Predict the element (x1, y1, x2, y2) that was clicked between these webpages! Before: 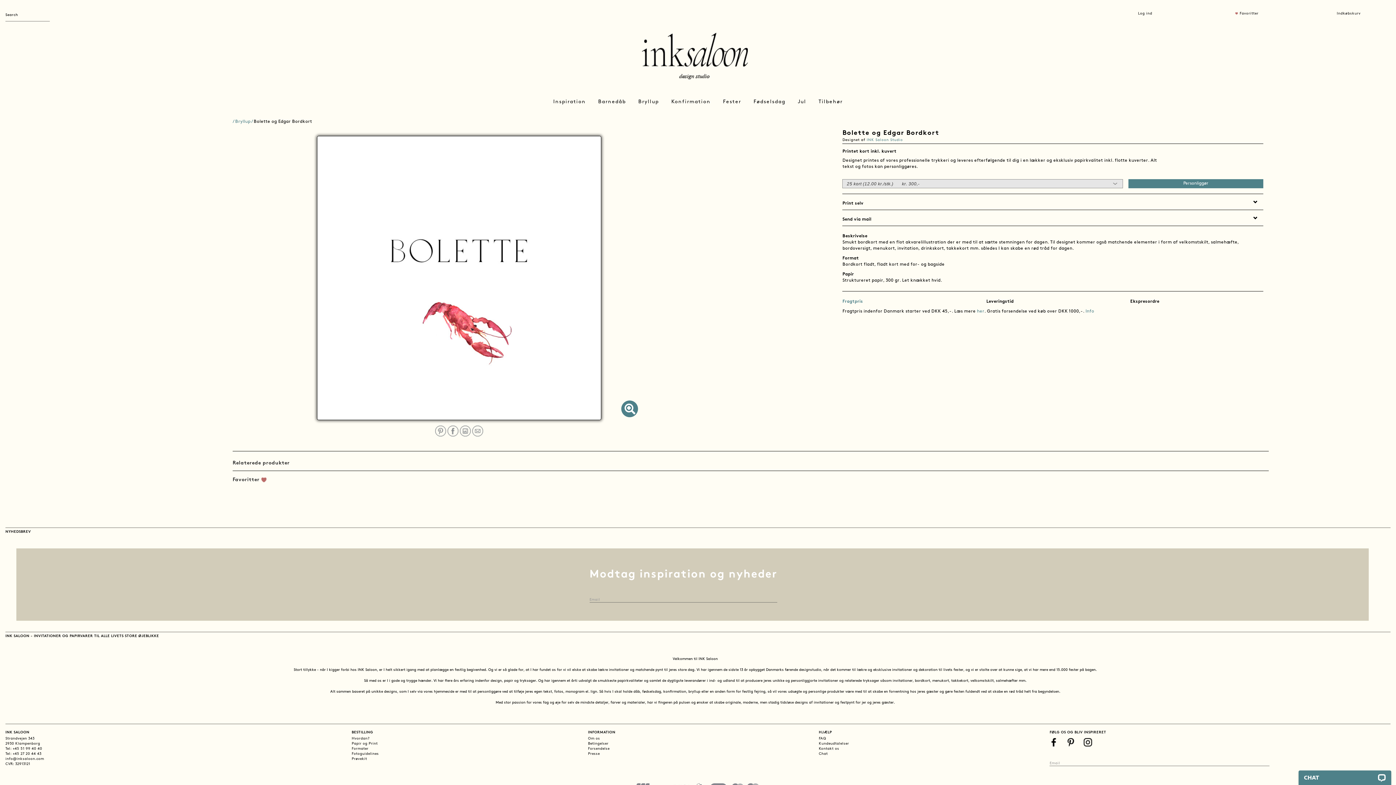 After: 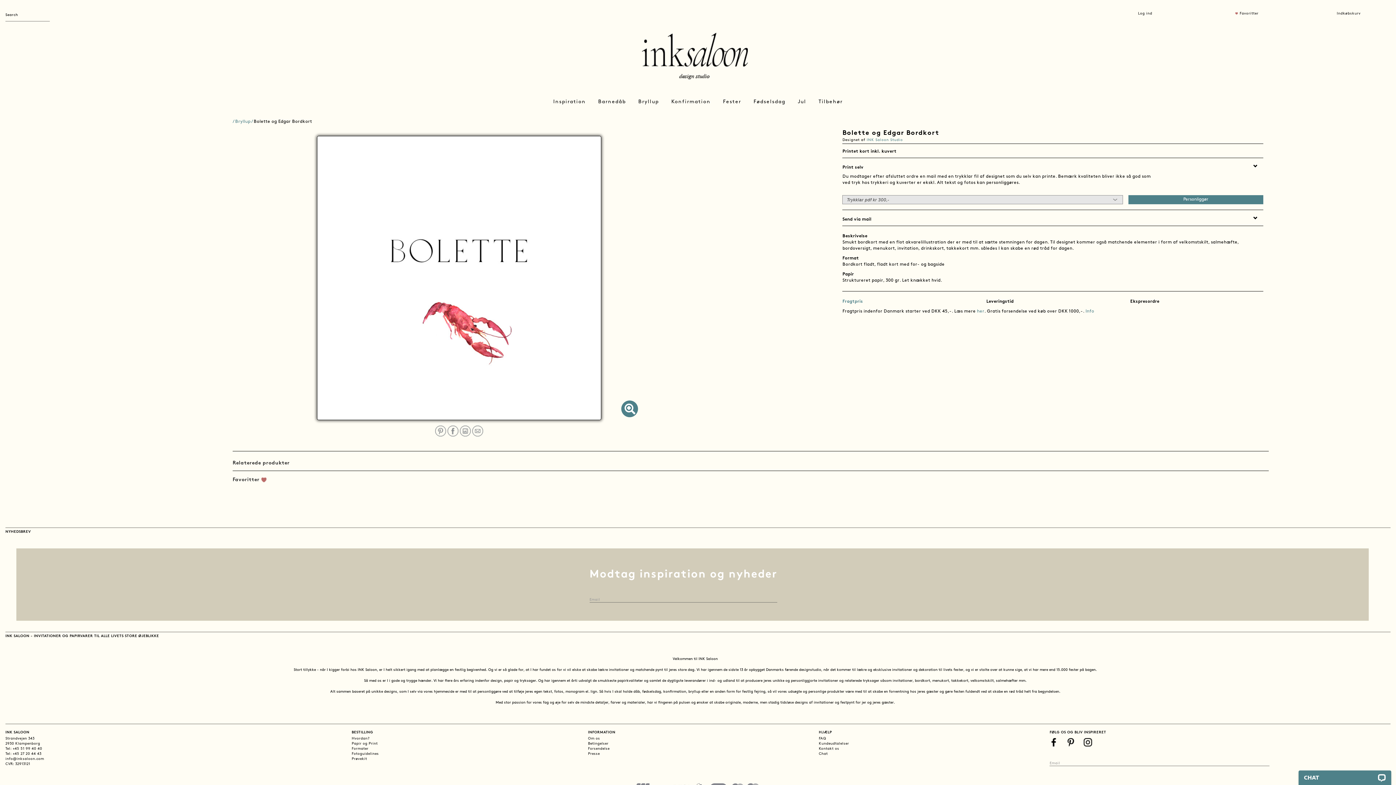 Action: bbox: (842, 201, 863, 205) label: Print selv